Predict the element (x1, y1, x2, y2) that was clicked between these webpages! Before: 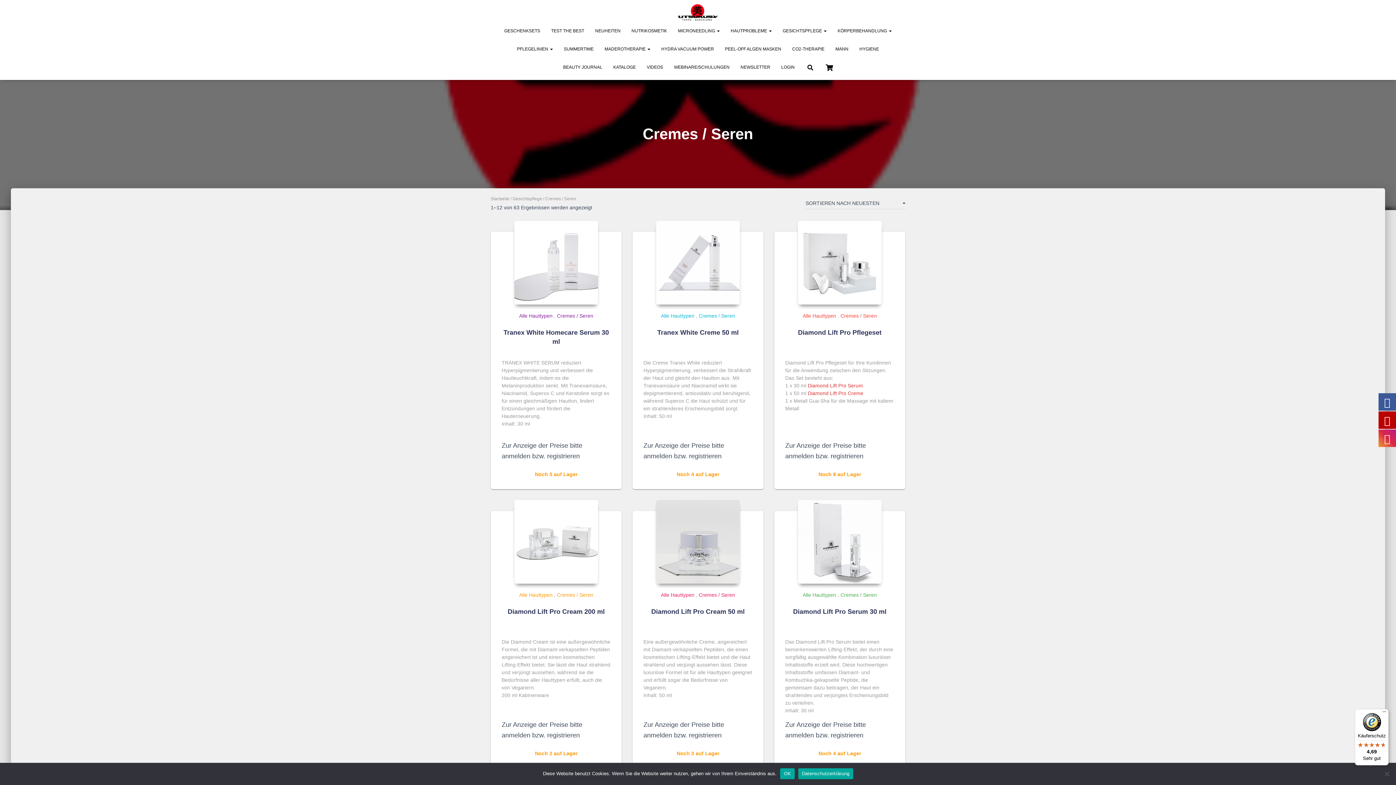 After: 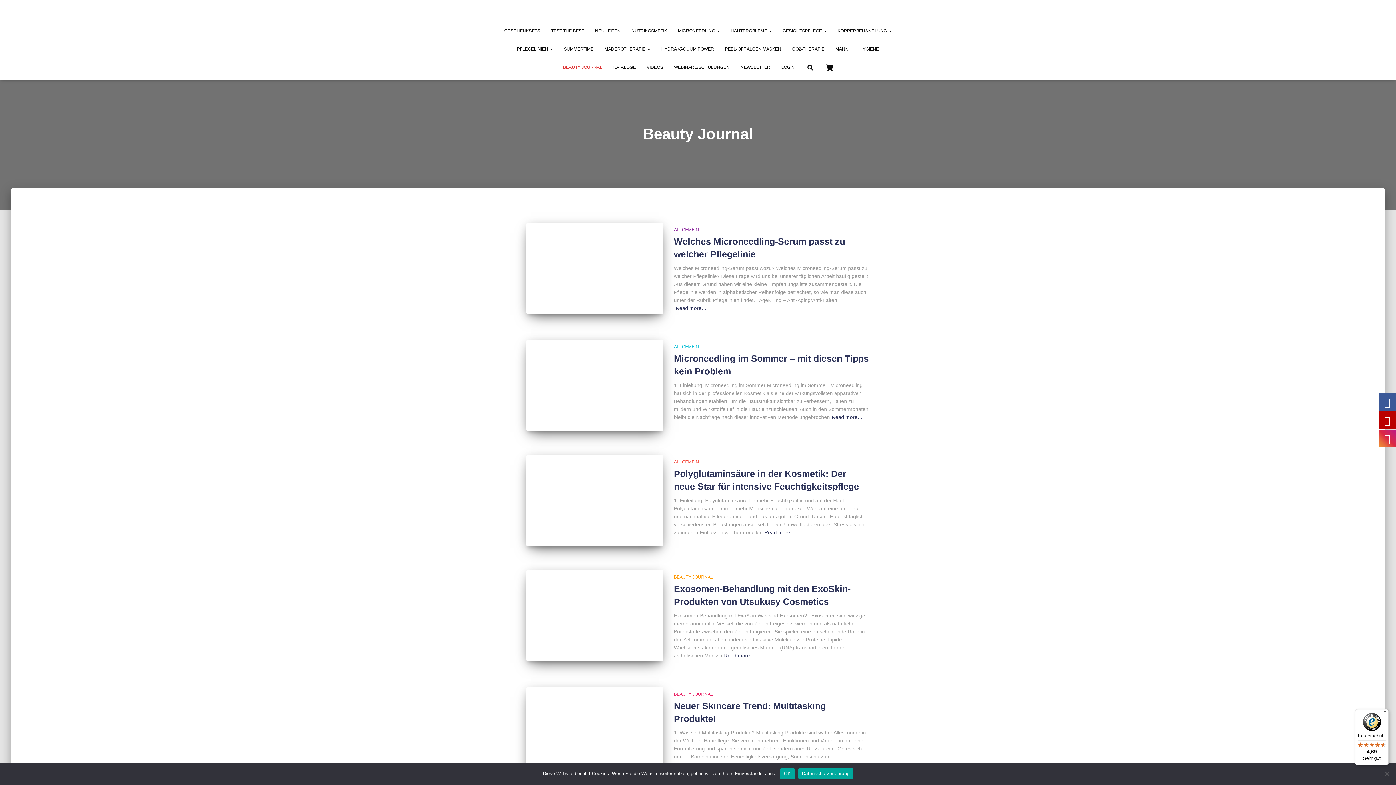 Action: label: BEAUTY JOURNAL bbox: (557, 58, 608, 76)